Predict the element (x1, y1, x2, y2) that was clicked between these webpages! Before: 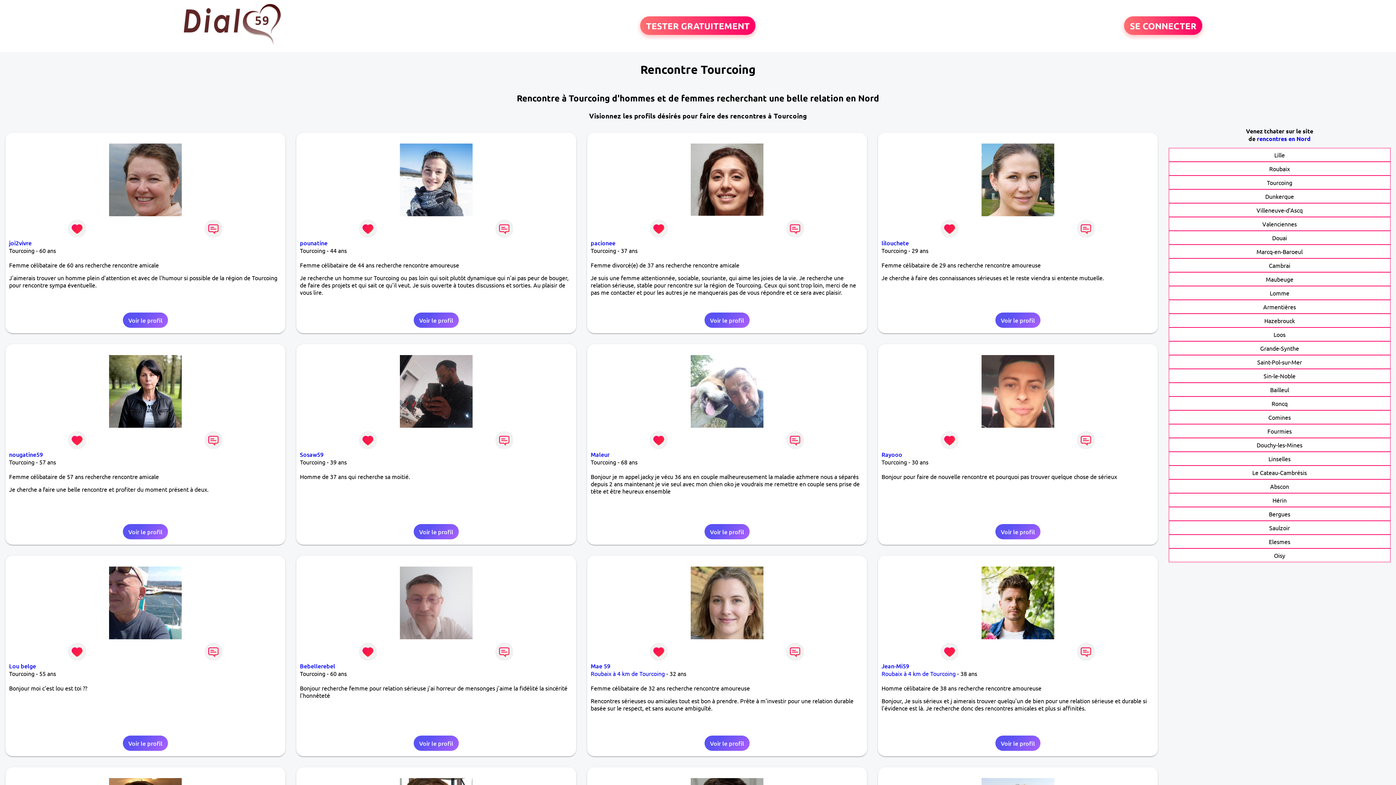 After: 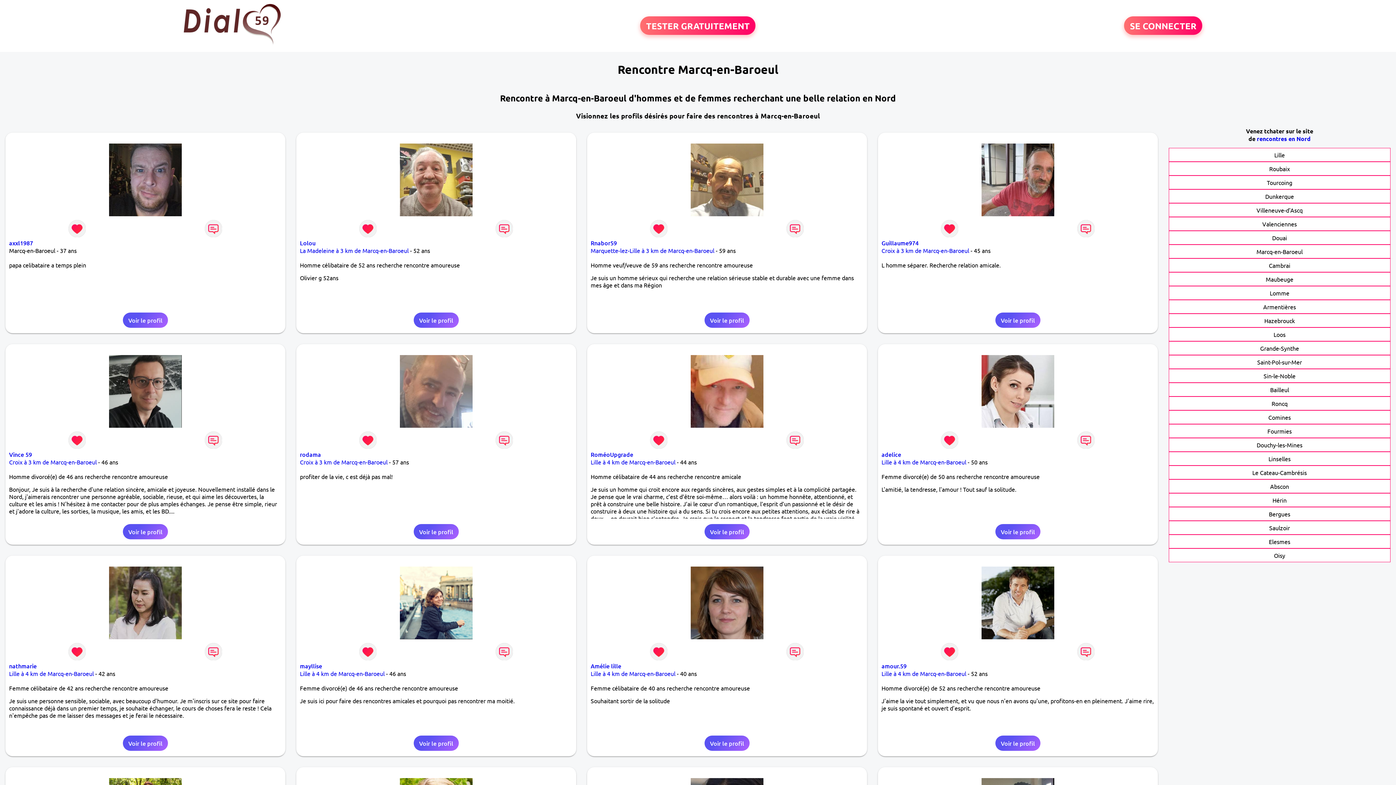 Action: bbox: (1256, 248, 1302, 255) label: Marcq-en-Baroeul